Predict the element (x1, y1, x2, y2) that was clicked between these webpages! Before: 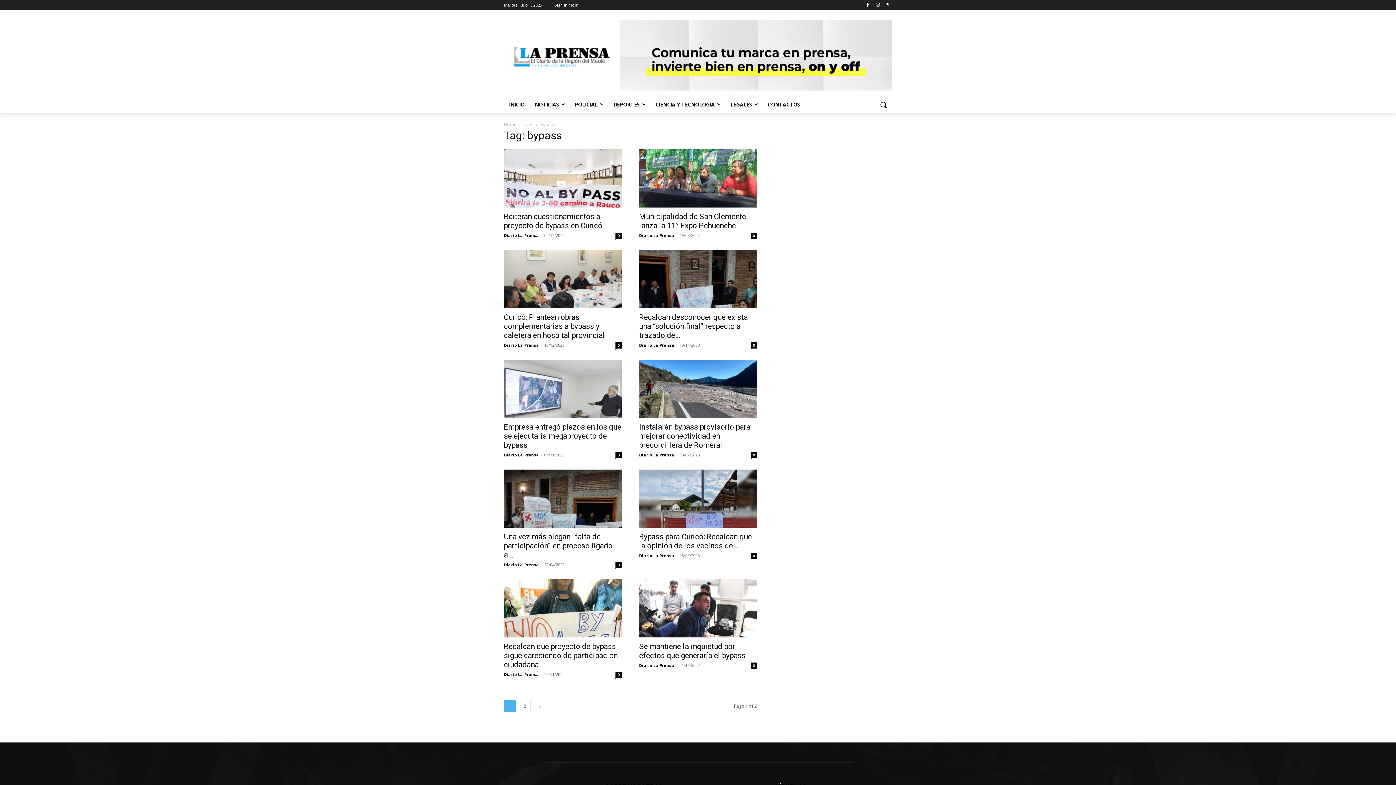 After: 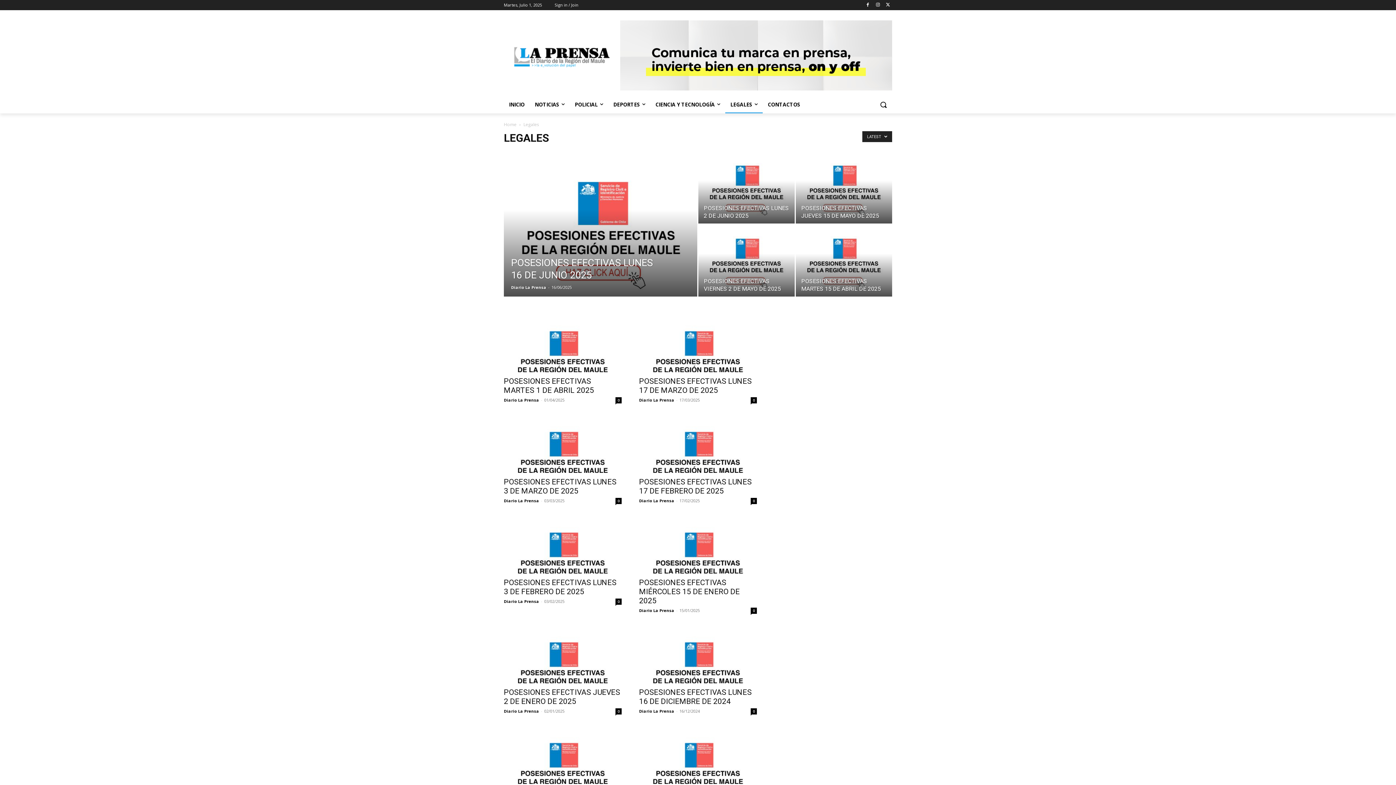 Action: bbox: (725, 95, 762, 113) label: LEGALES